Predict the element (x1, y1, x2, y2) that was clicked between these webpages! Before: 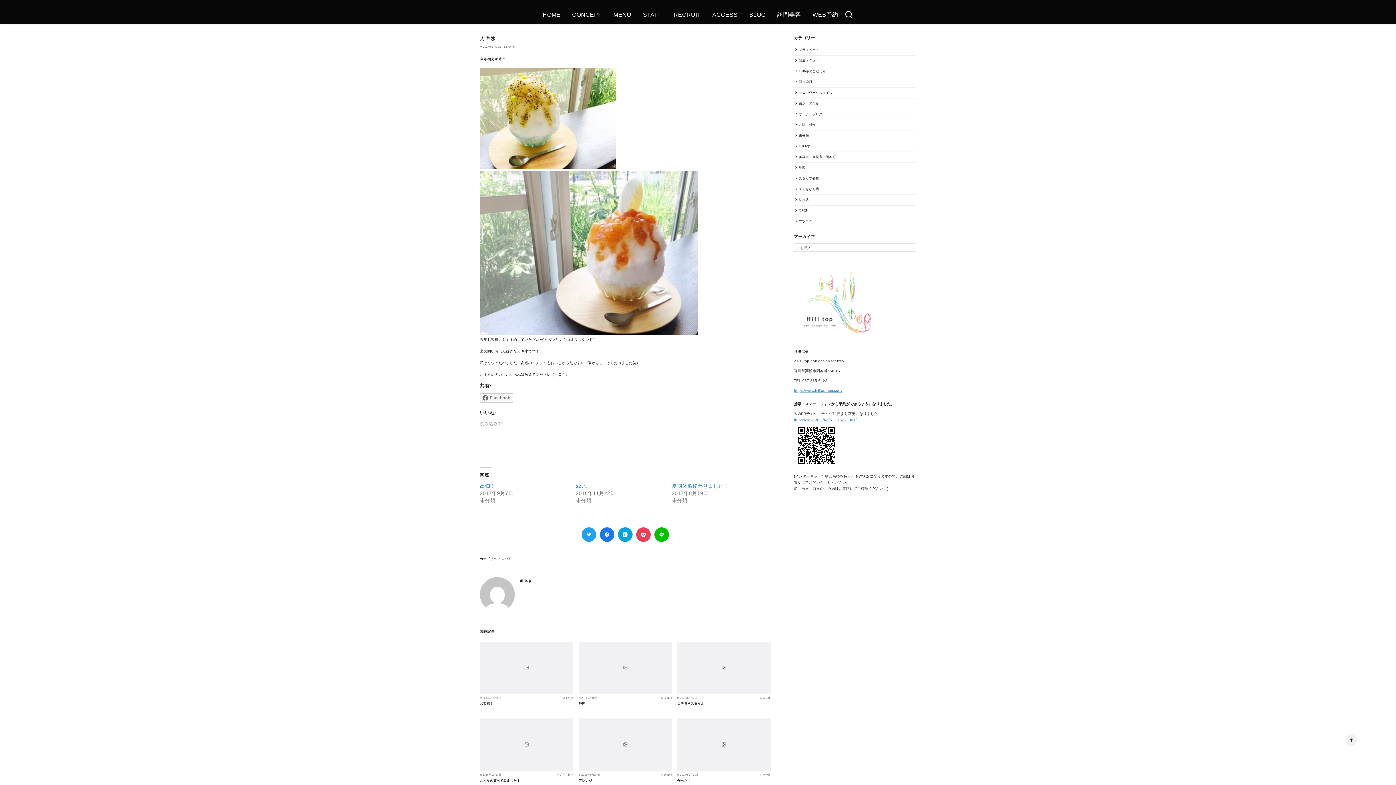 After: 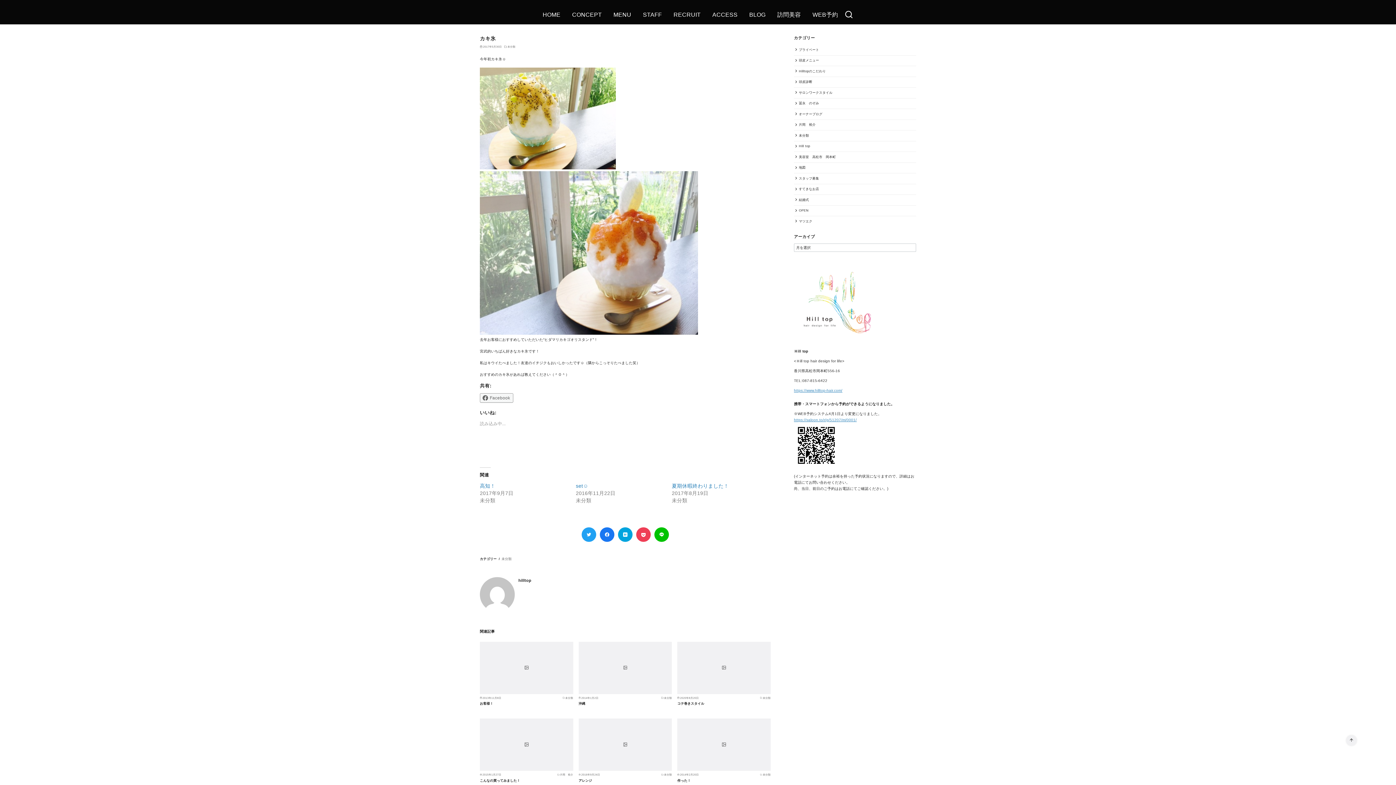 Action: bbox: (480, 393, 513, 402) label: Facebook